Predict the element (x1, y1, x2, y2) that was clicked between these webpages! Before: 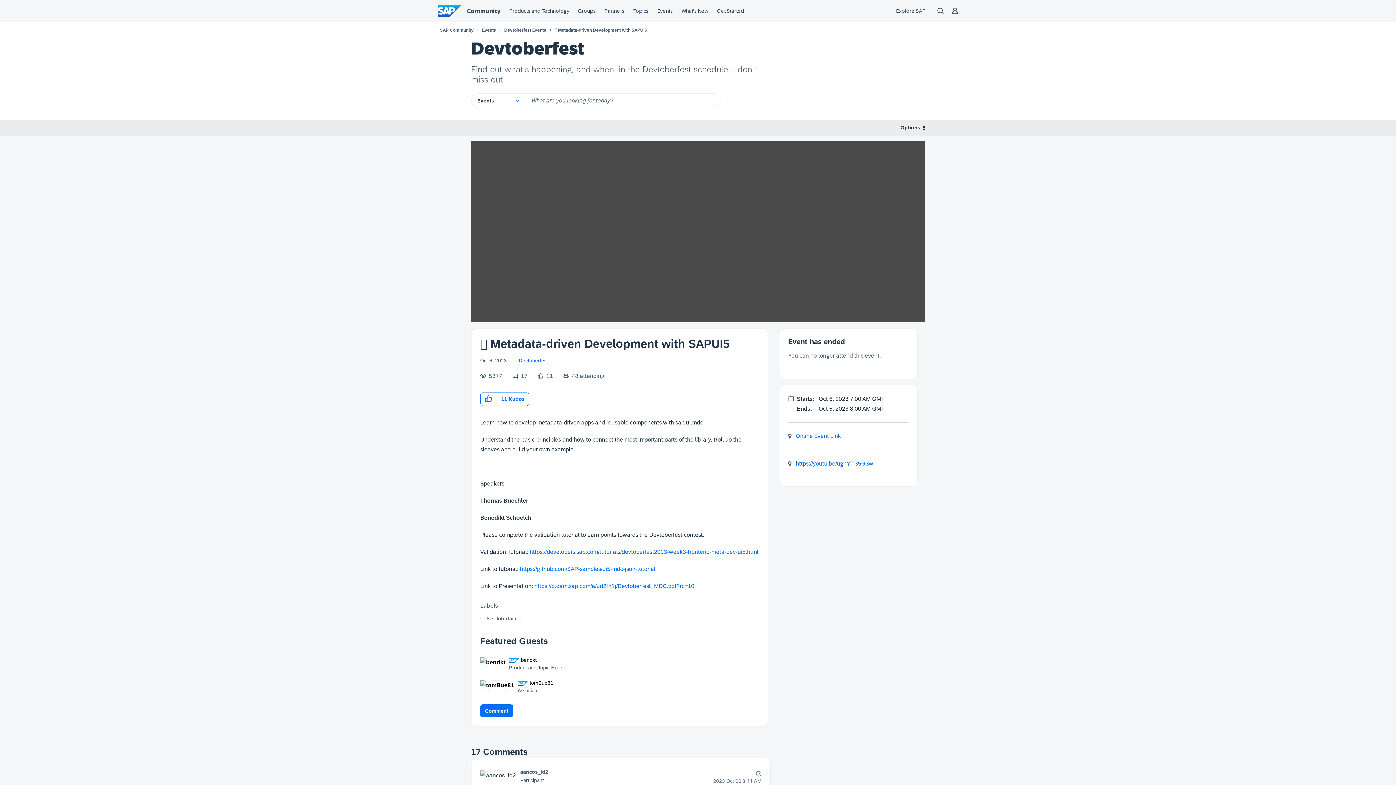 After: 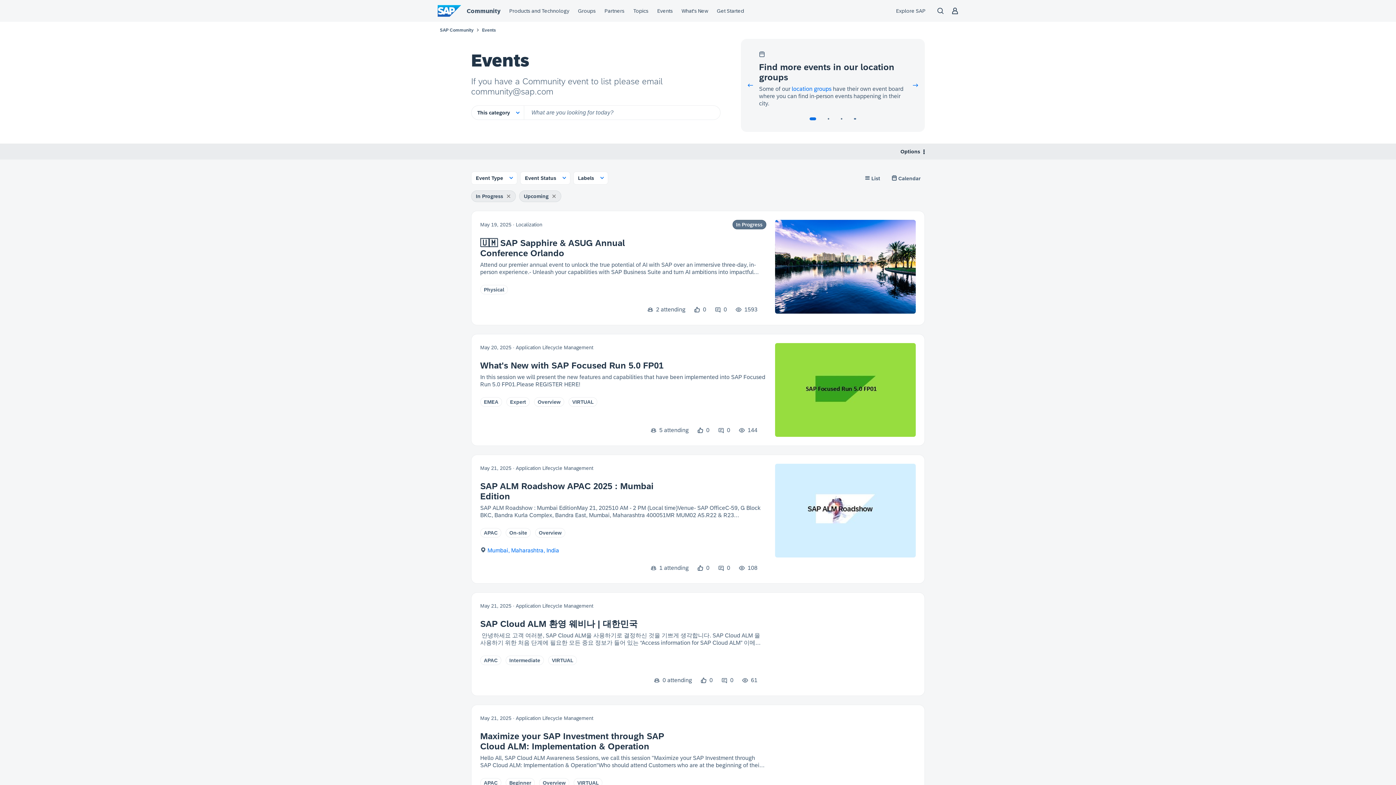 Action: bbox: (482, 27, 496, 32) label: Events